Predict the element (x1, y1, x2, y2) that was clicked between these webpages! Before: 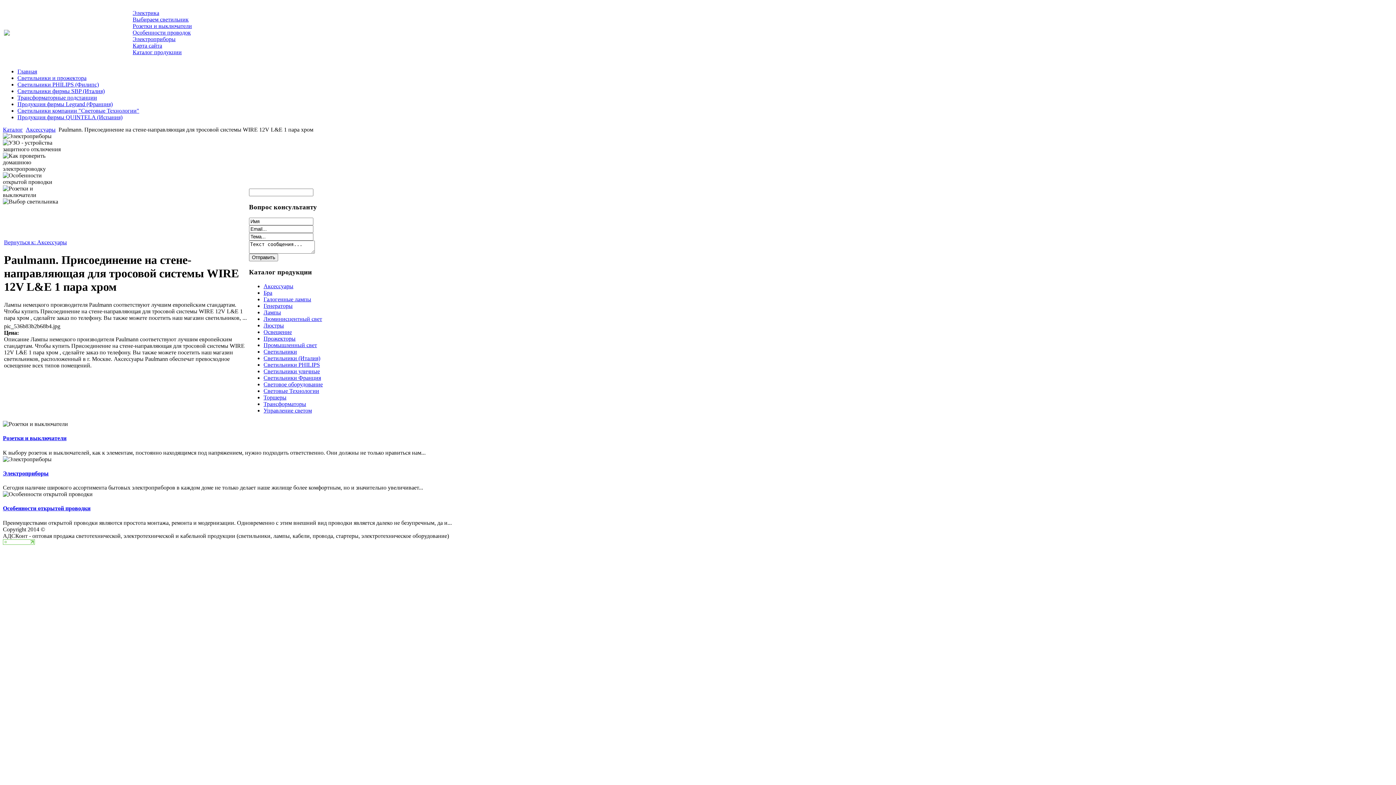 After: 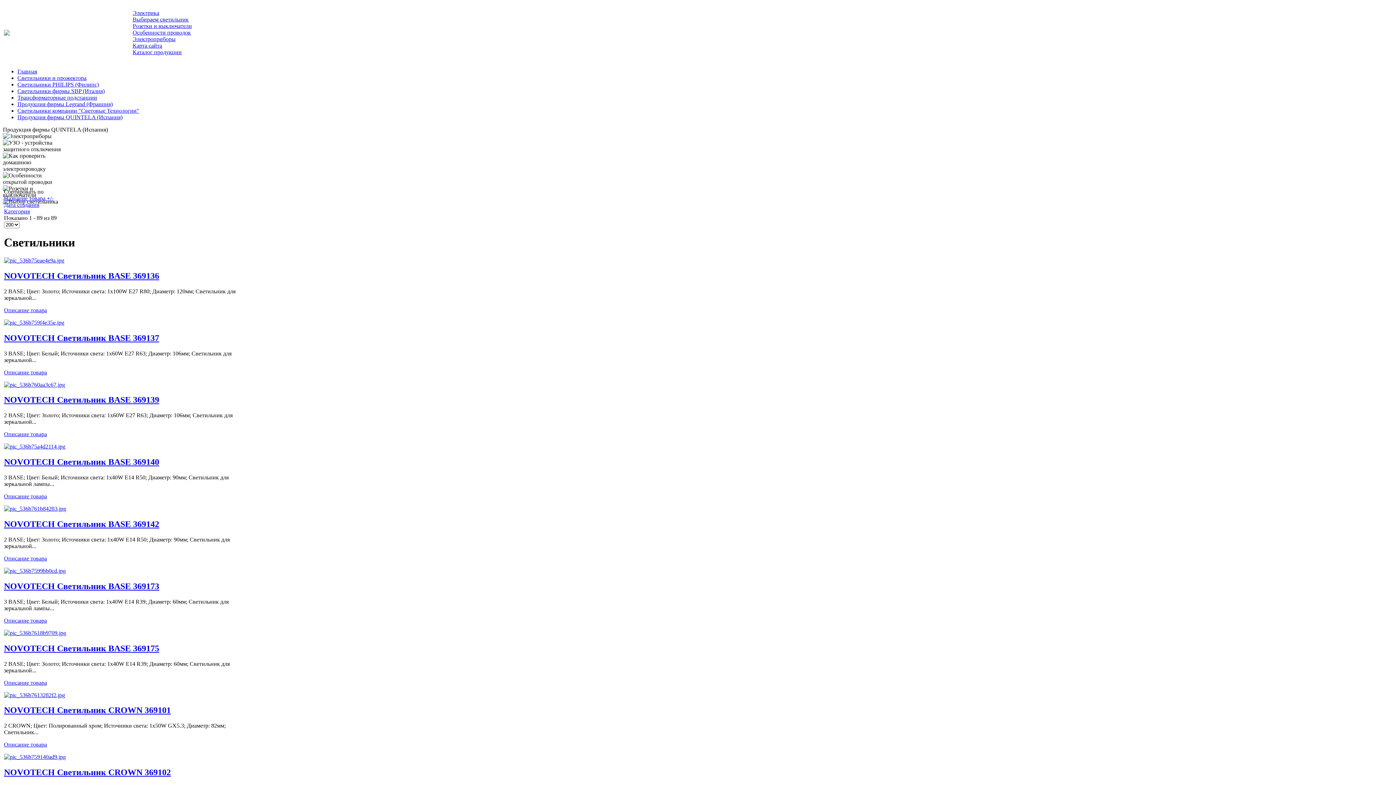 Action: bbox: (263, 348, 297, 354) label: Светильники